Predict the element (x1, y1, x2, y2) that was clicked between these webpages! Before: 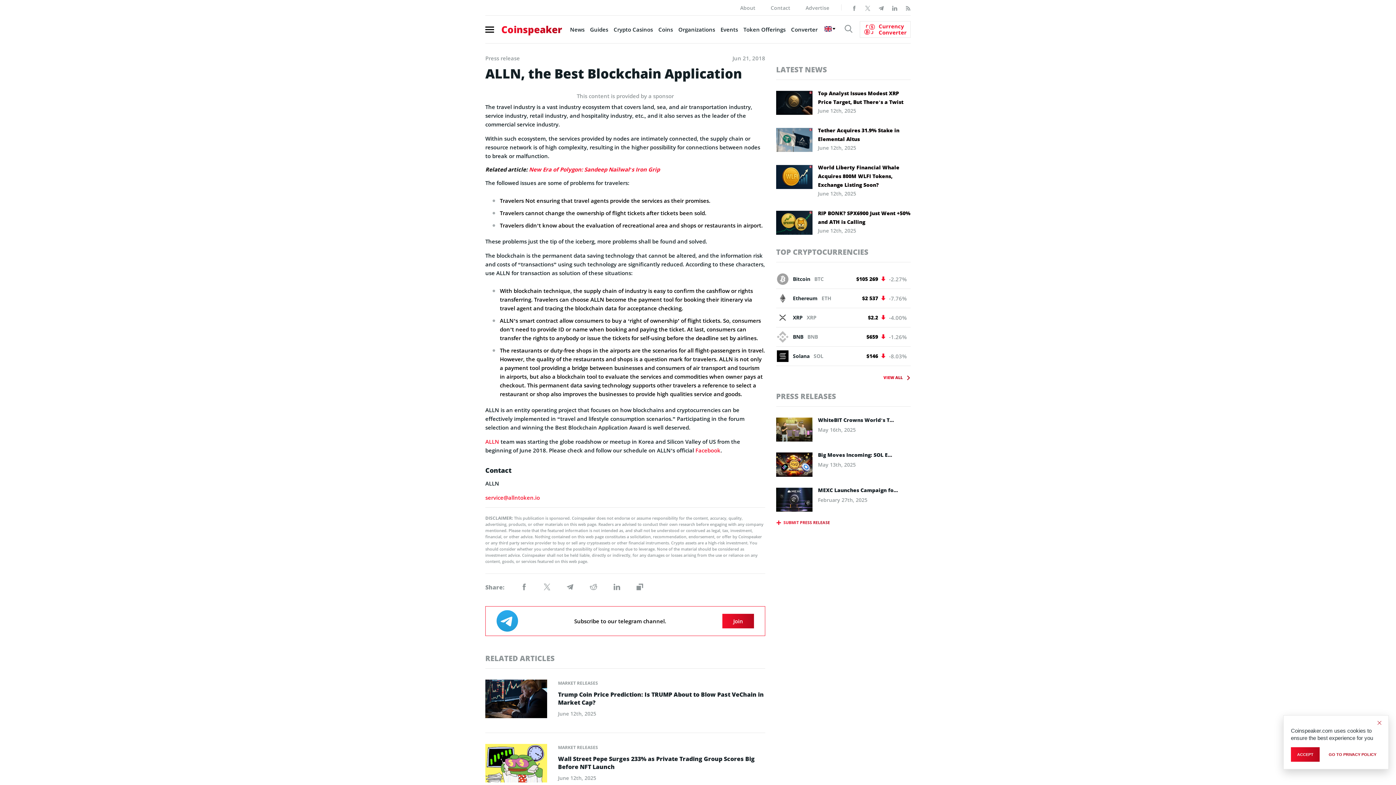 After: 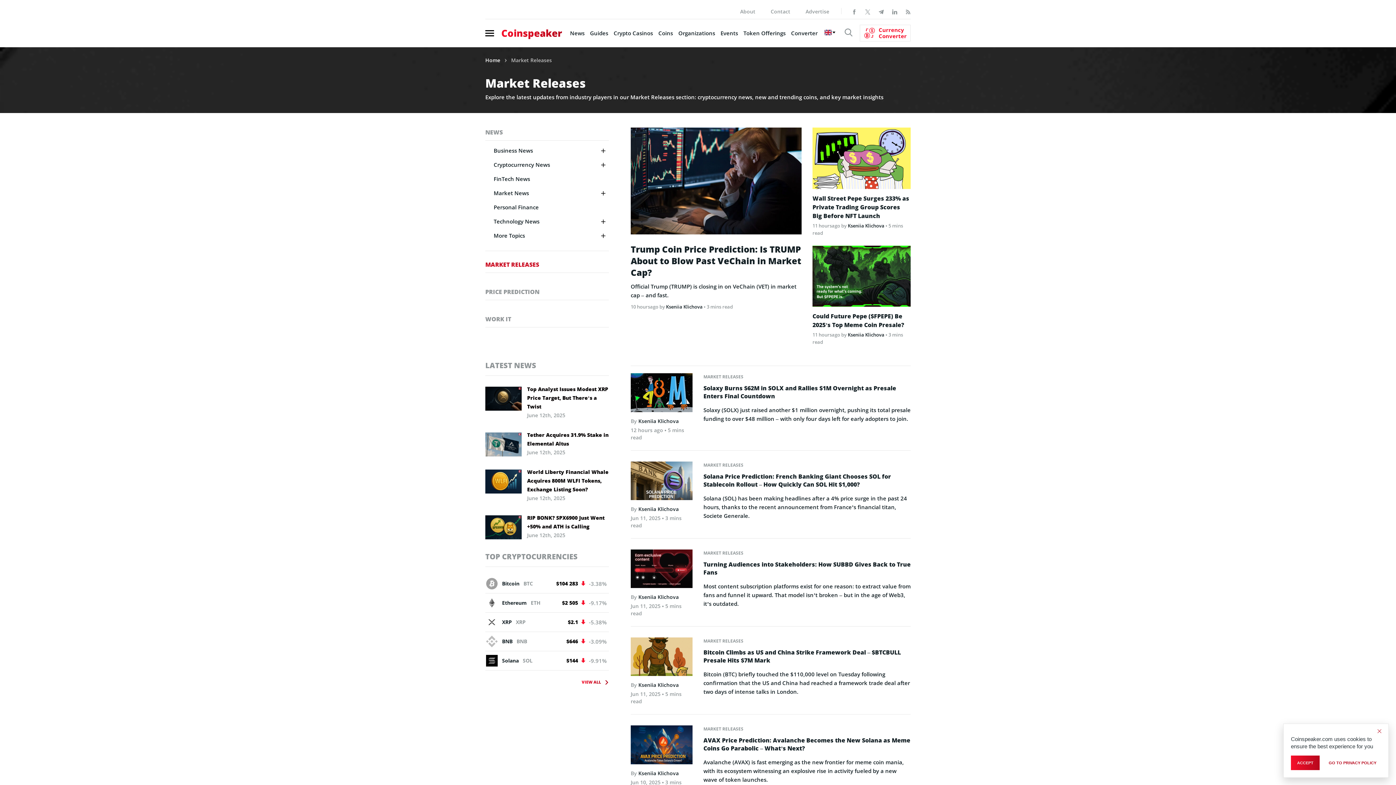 Action: bbox: (558, 744, 598, 750) label: MARKET RELEASES